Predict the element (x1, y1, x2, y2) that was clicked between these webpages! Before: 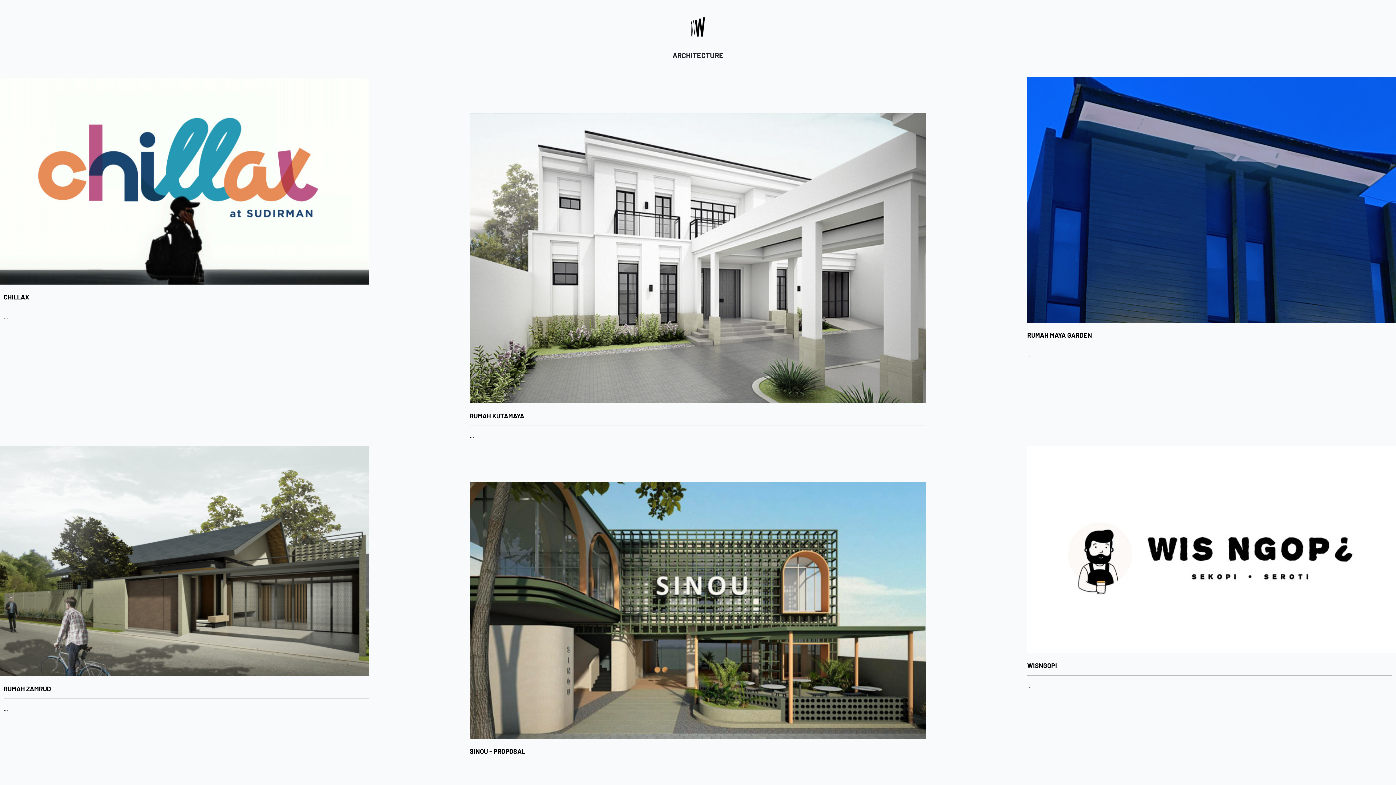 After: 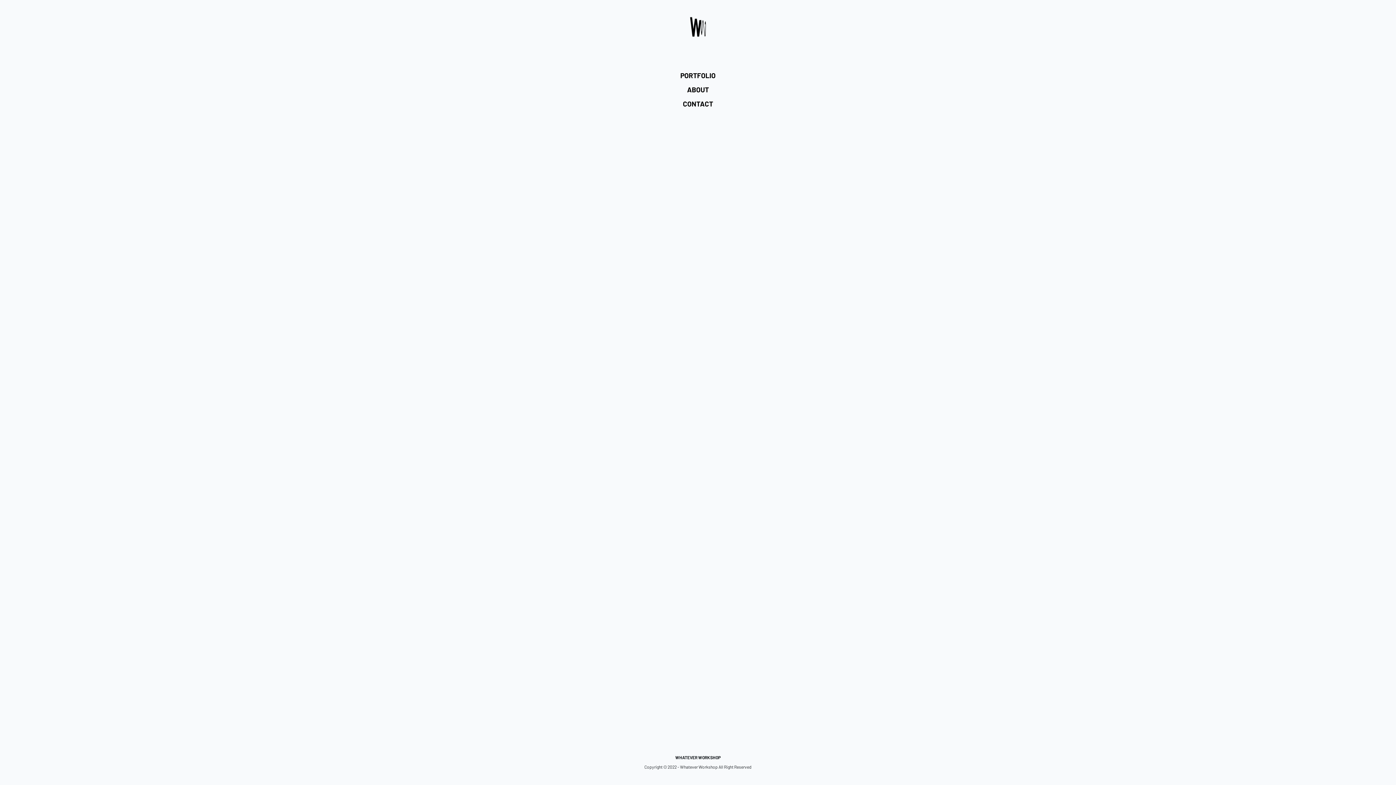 Action: bbox: (680, 23, 716, 29)